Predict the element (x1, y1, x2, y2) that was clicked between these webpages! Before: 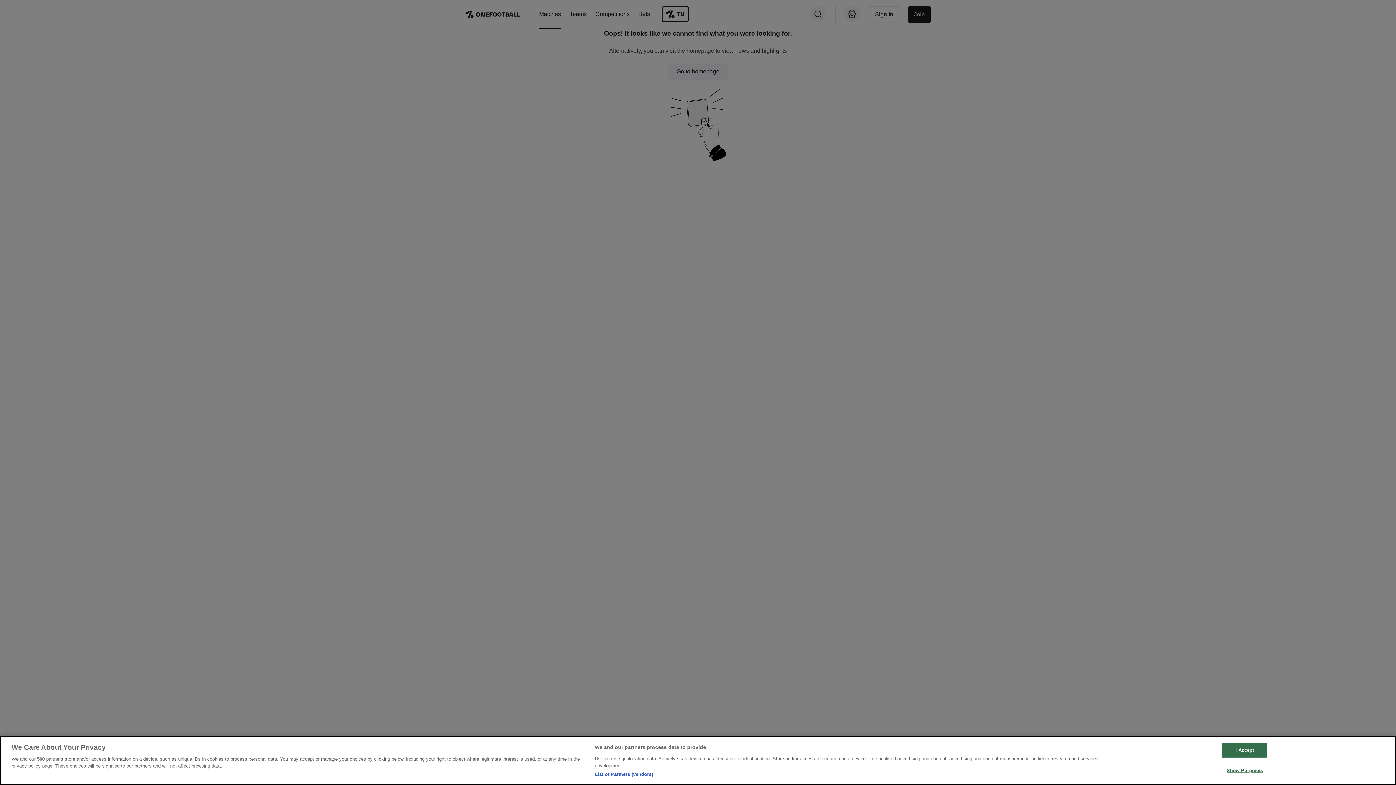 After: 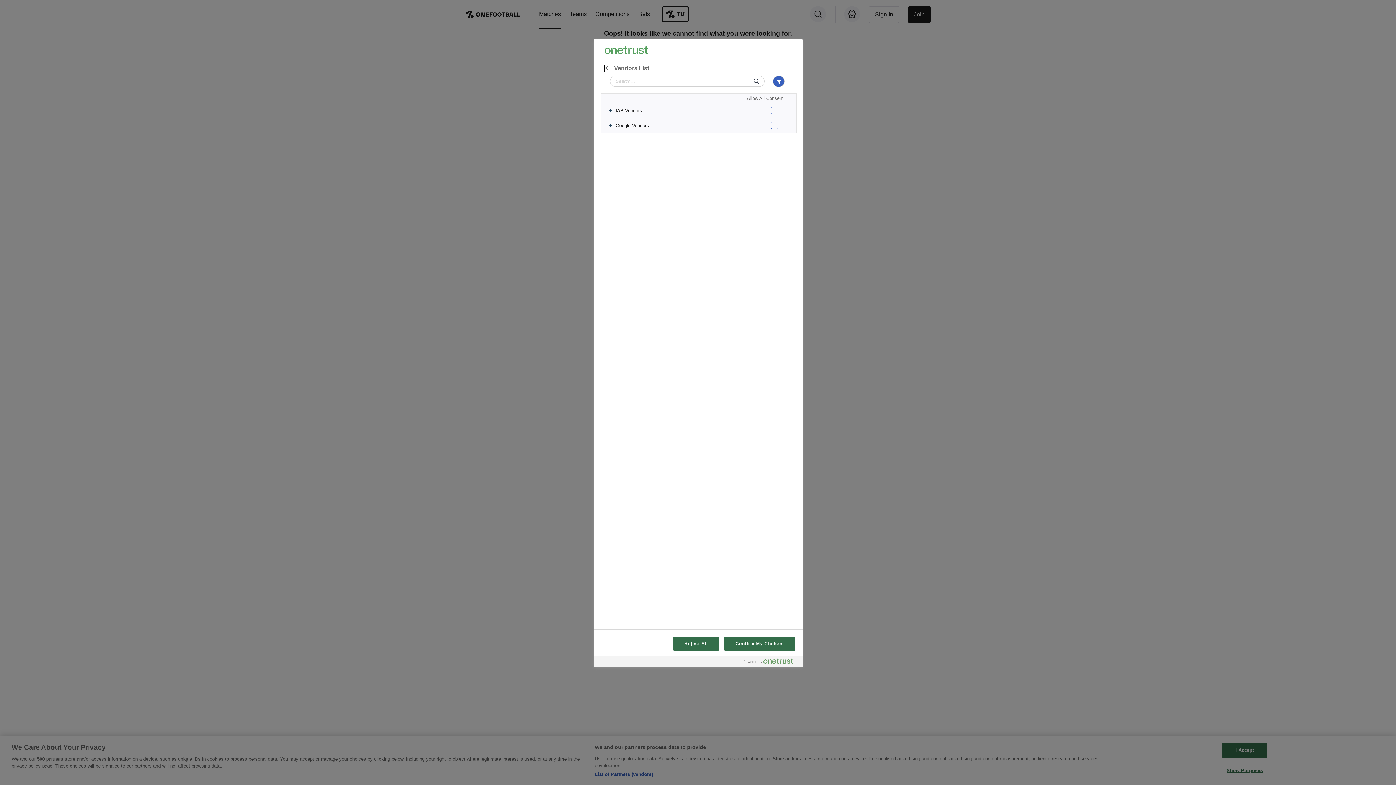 Action: bbox: (594, 771, 653, 778) label: List of Partners (vendors)